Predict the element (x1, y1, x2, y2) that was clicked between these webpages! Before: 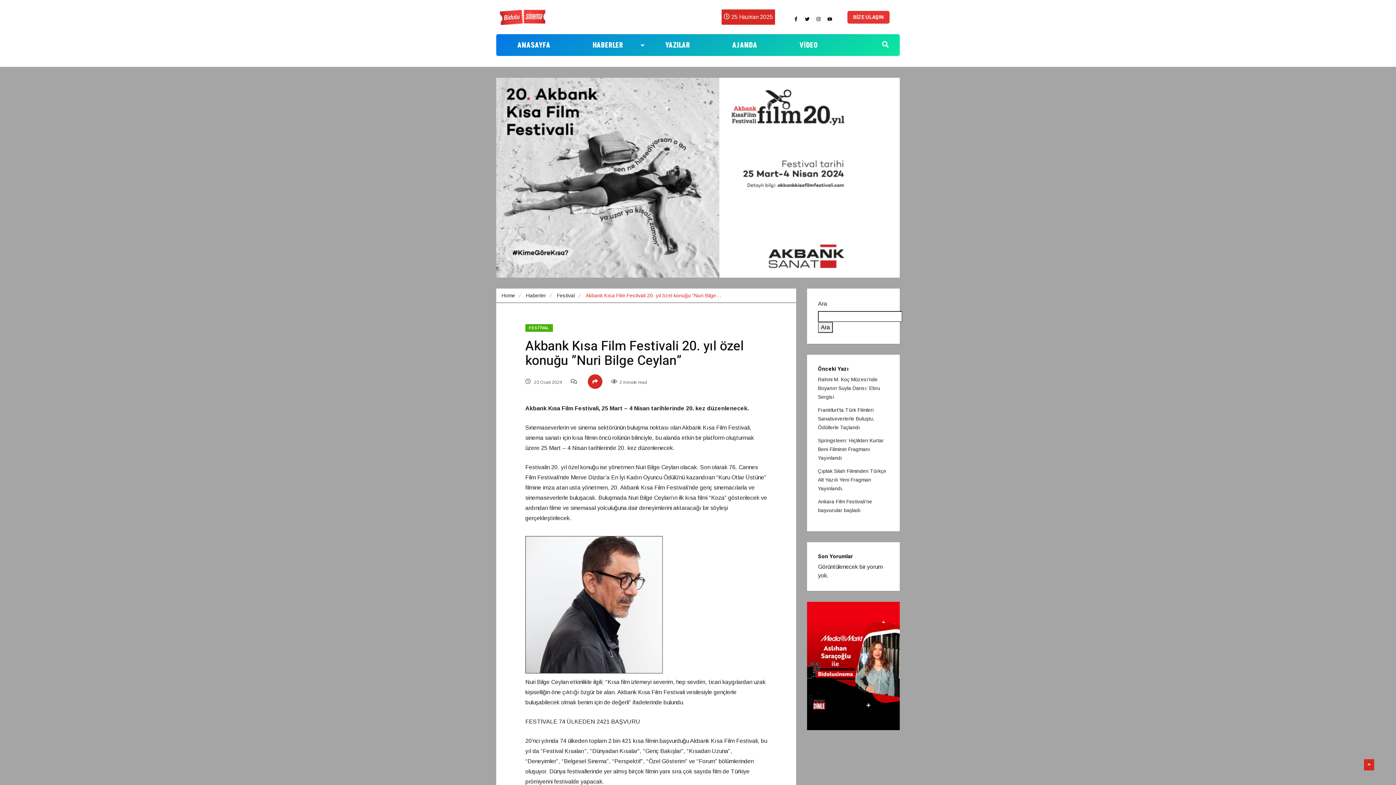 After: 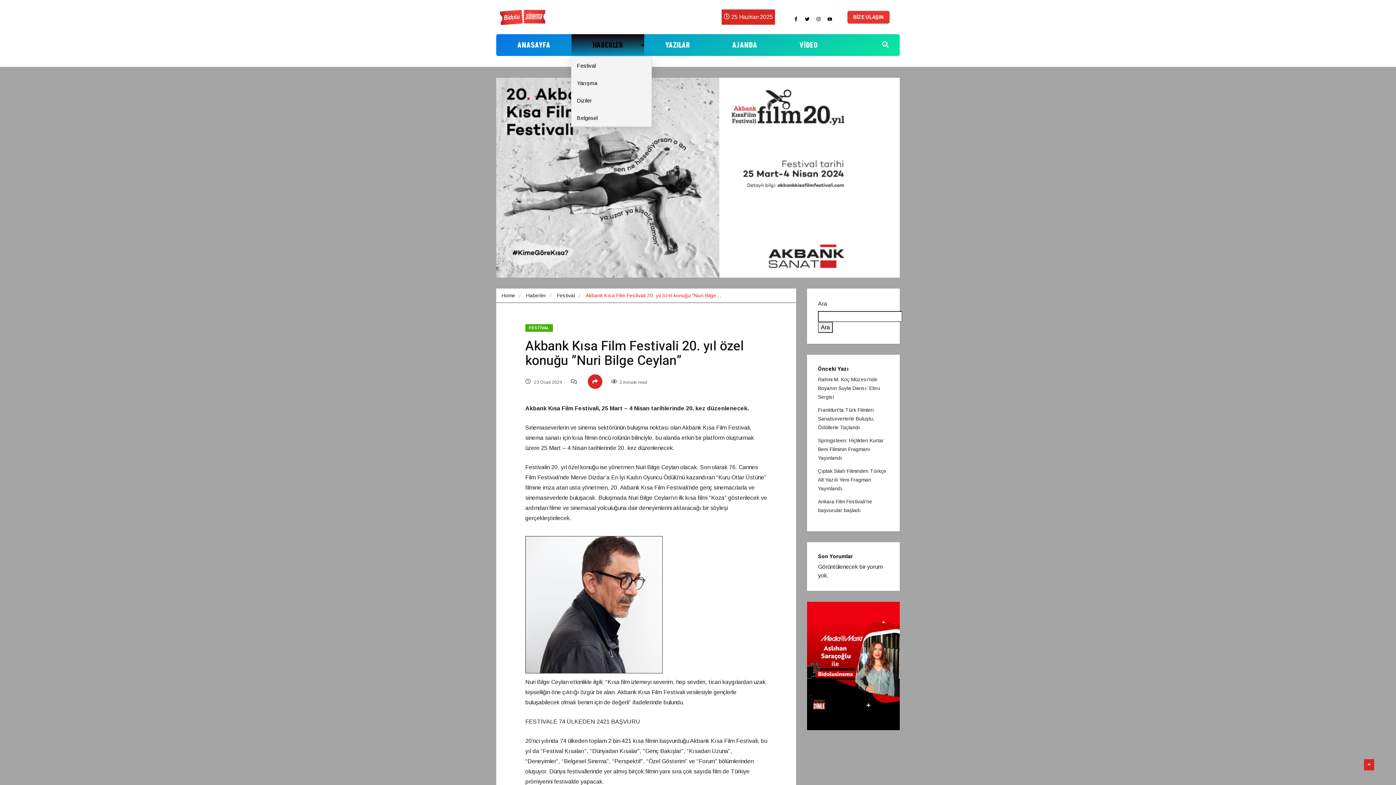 Action: bbox: (571, 34, 644, 56) label: HABERLER